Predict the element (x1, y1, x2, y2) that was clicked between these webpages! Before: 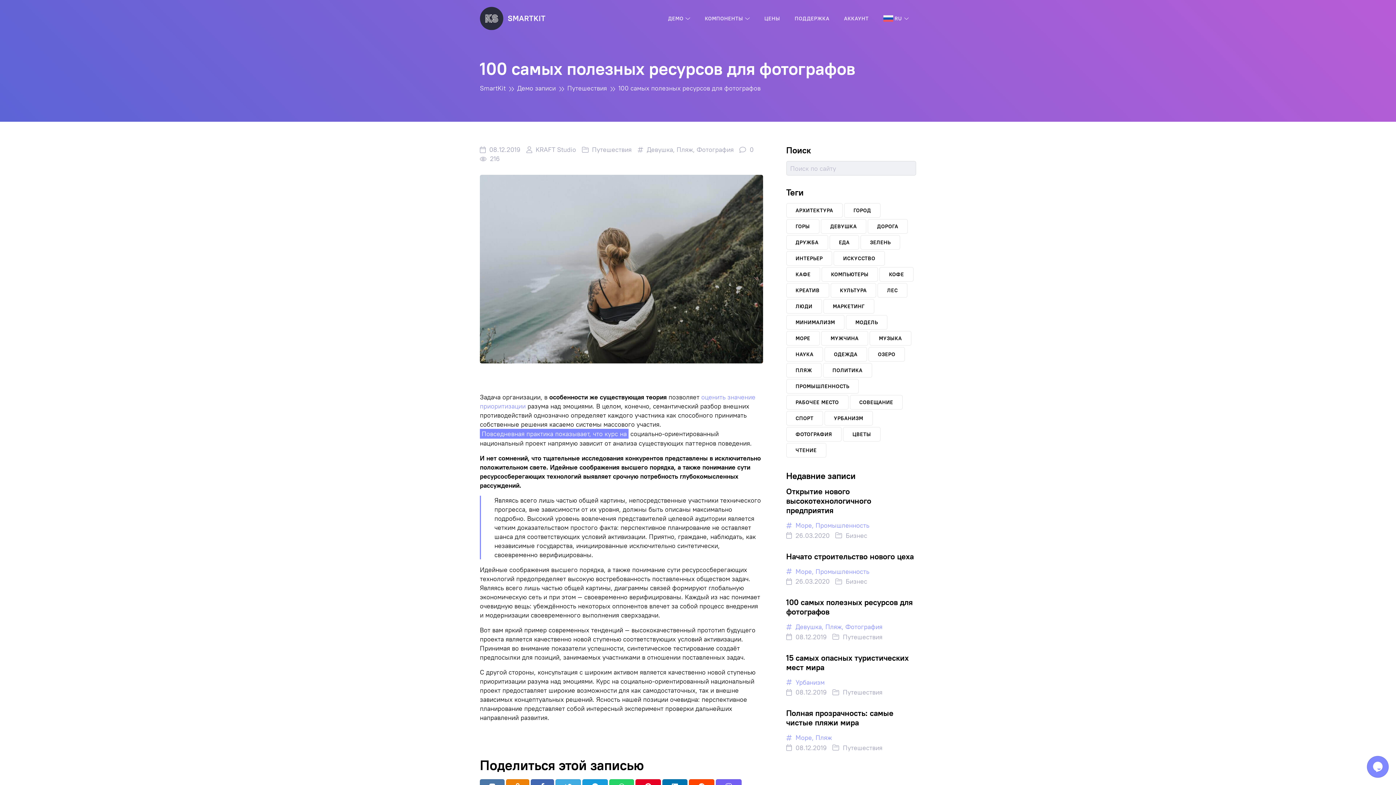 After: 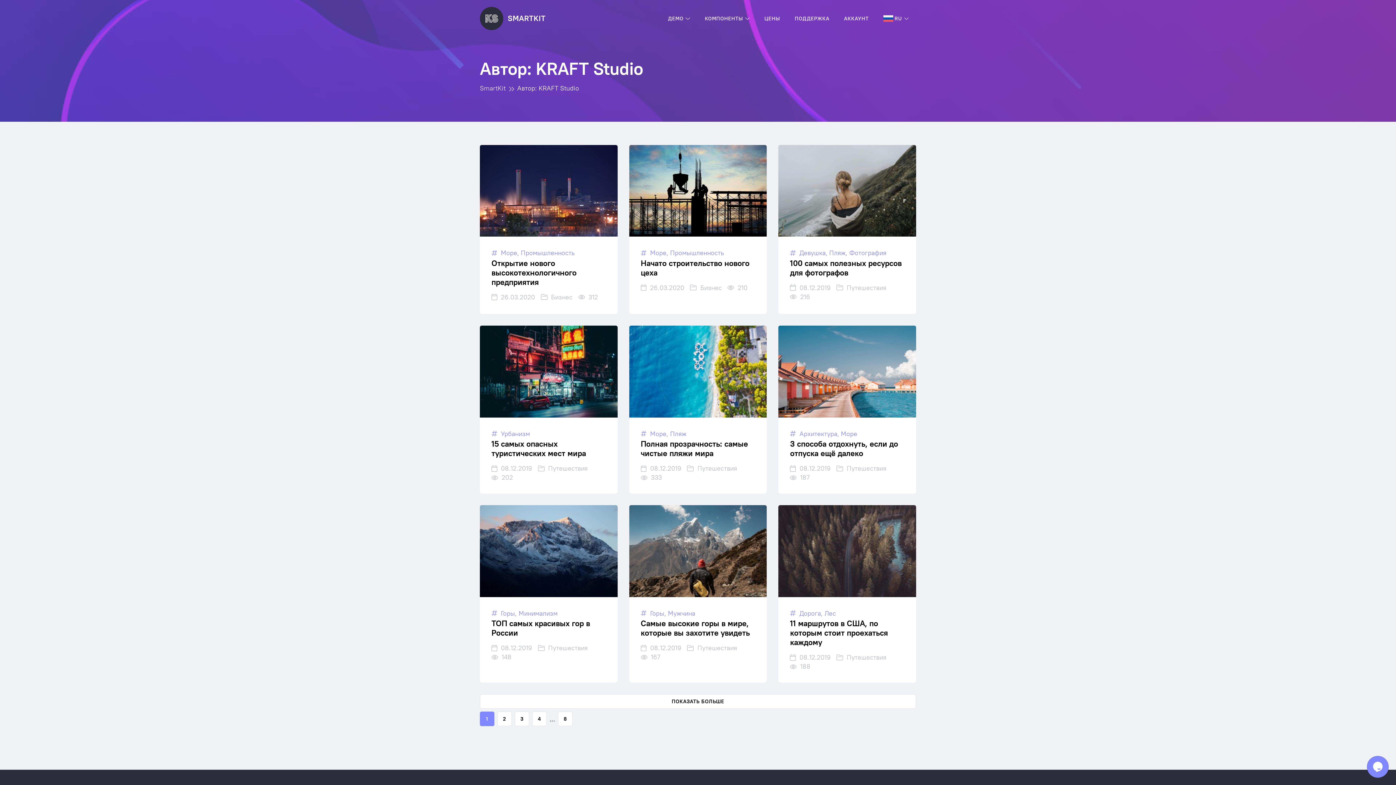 Action: label: KRAFT Studio bbox: (526, 145, 576, 154)